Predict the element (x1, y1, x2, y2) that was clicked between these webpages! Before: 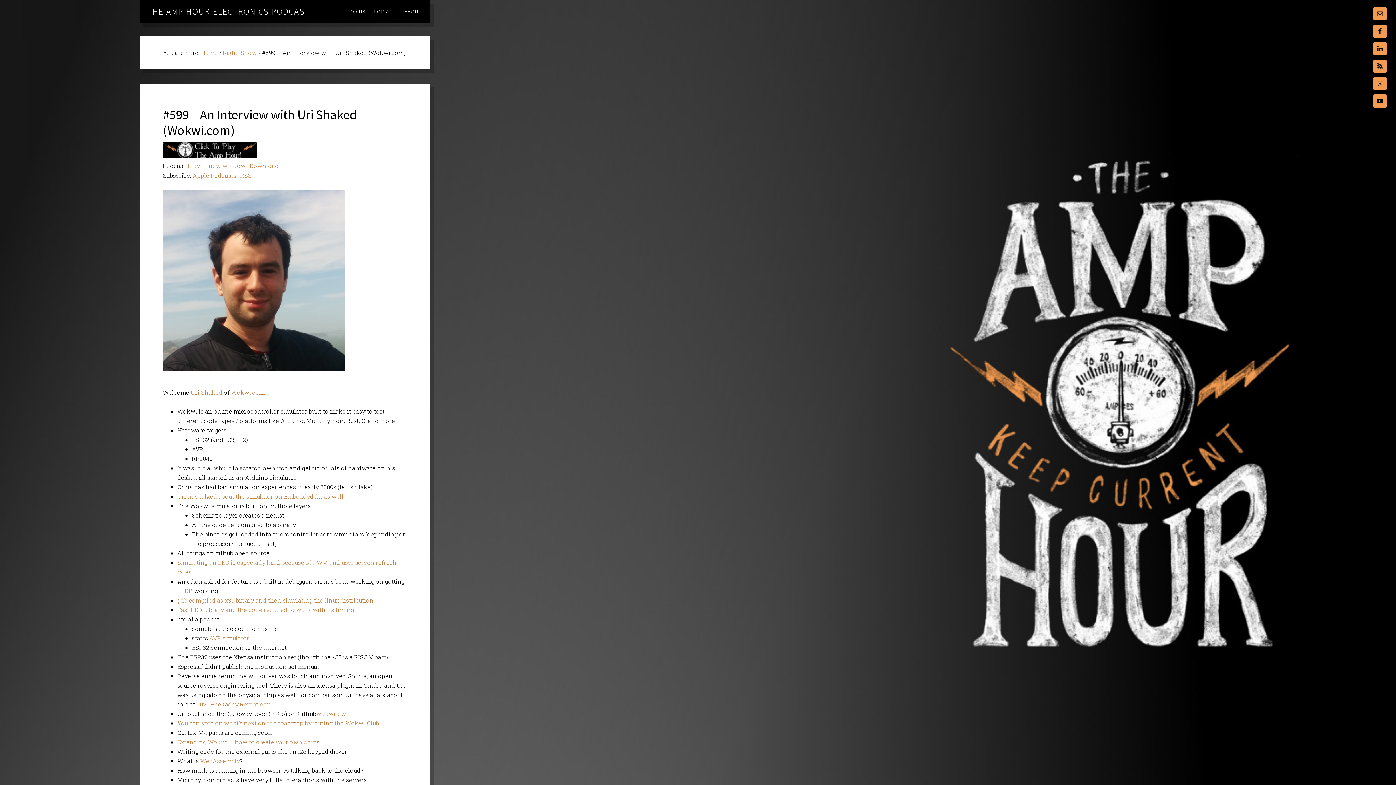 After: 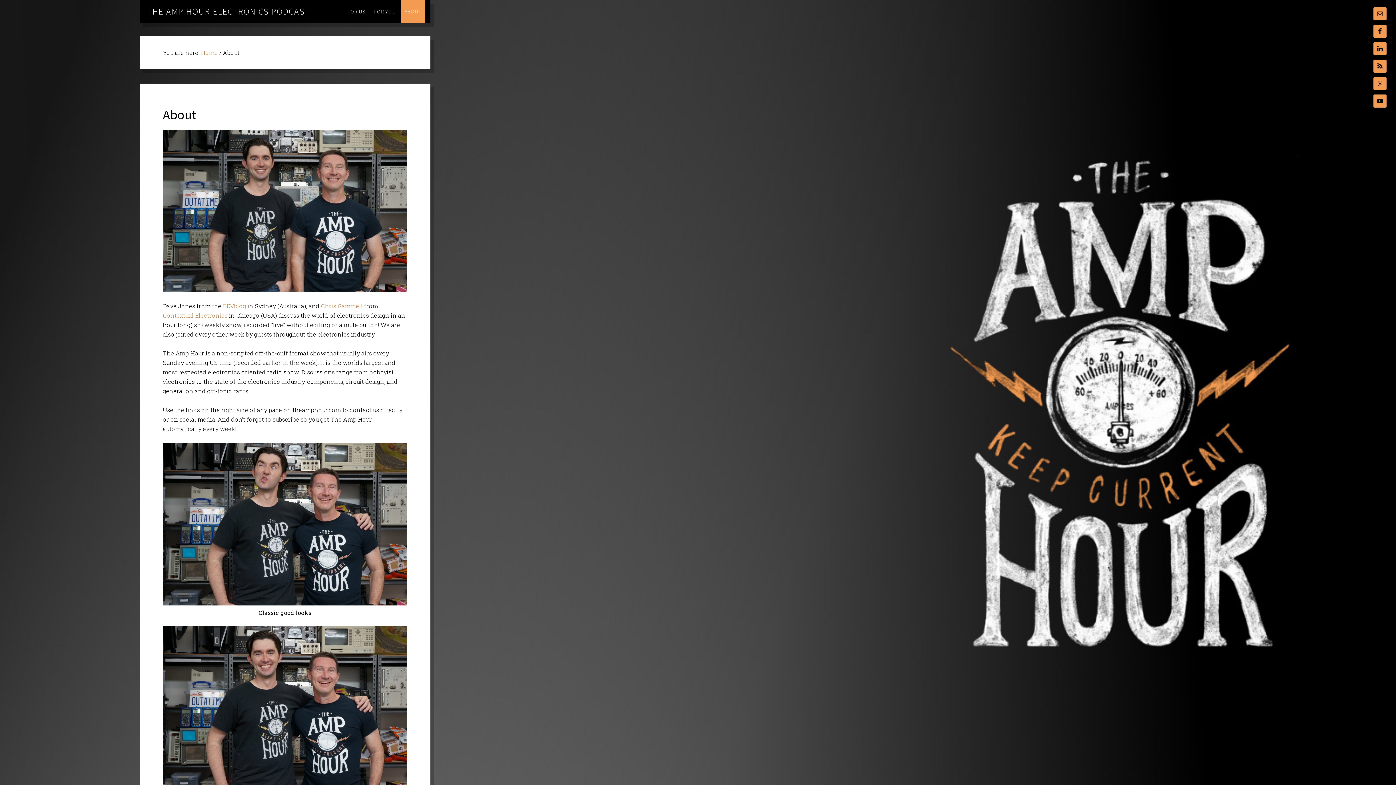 Action: label: ABOUT bbox: (401, 0, 425, 23)